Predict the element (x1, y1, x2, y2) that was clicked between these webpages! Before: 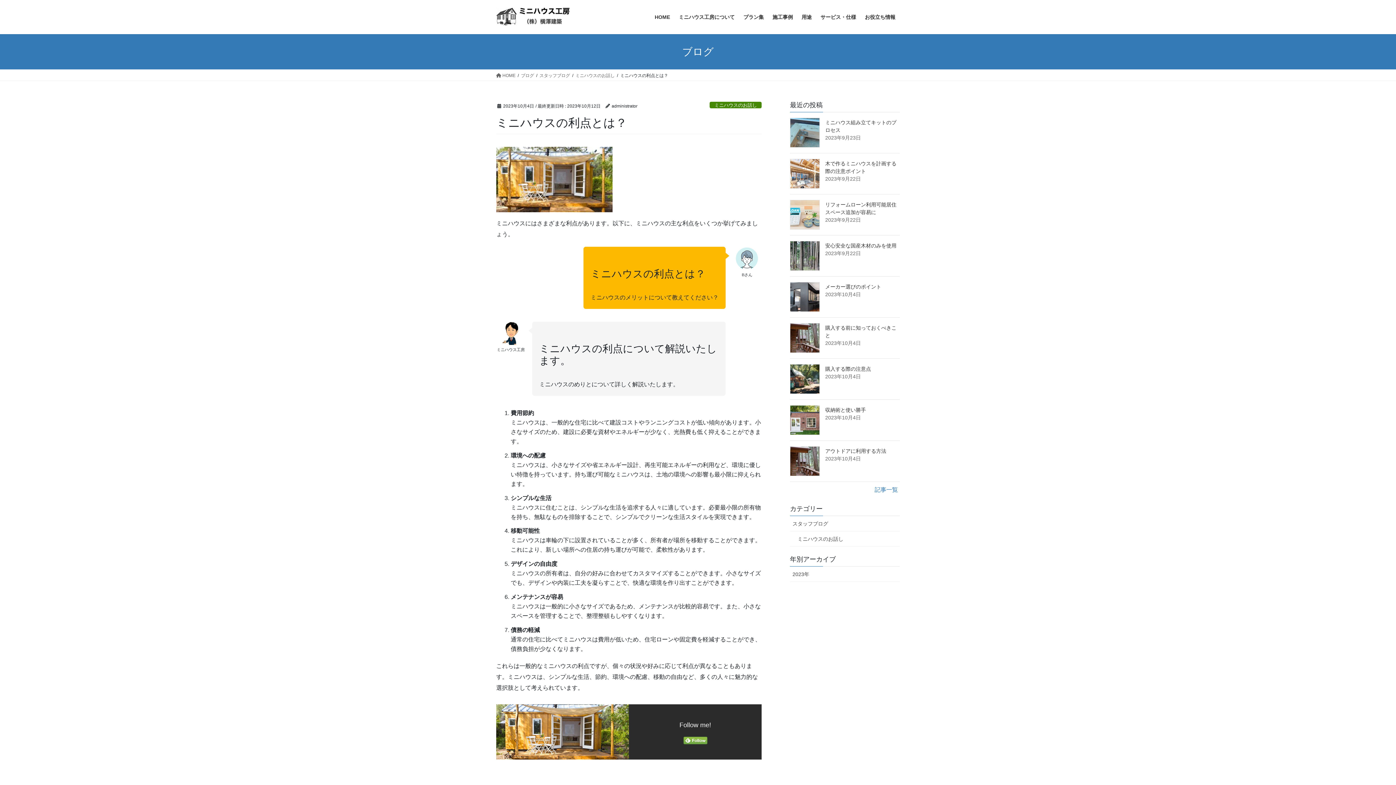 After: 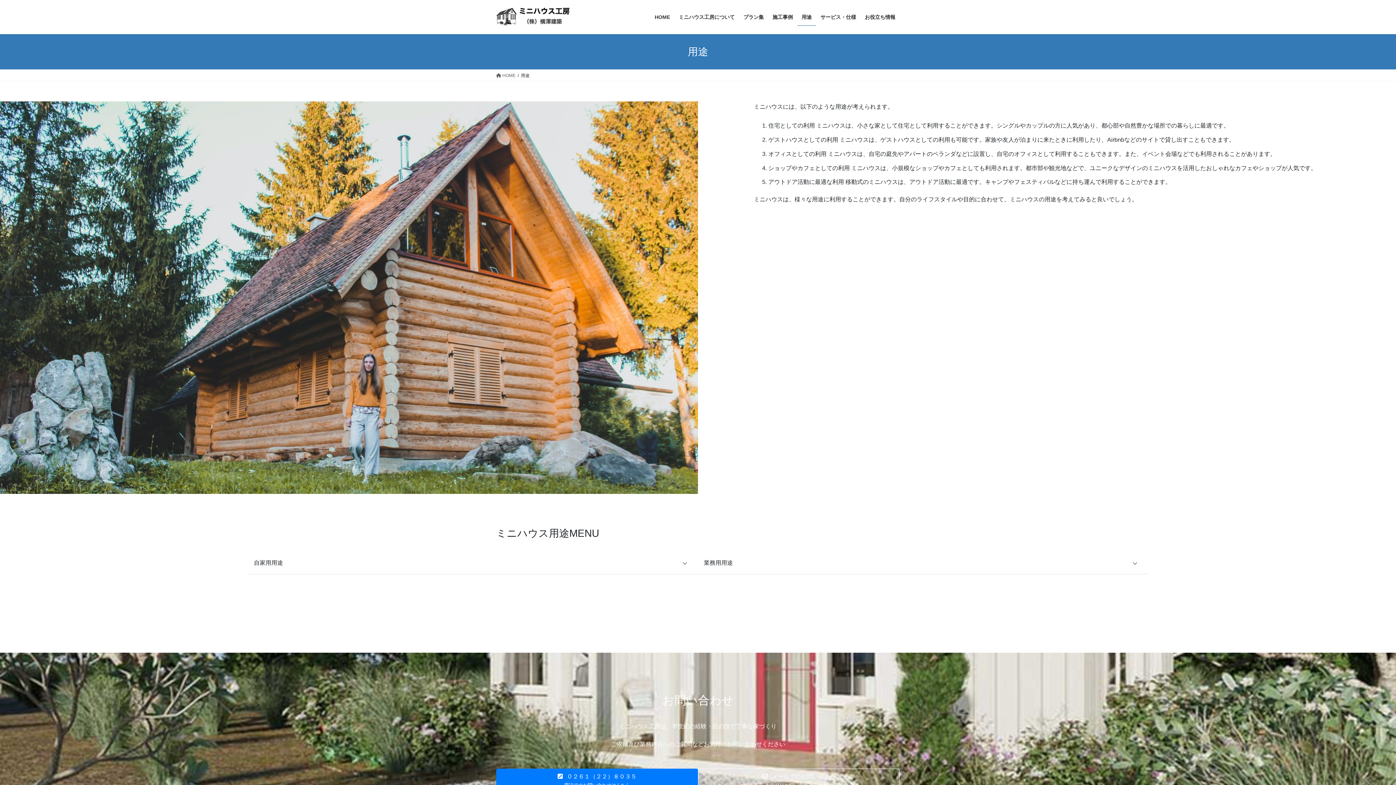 Action: bbox: (797, 8, 816, 25) label: 用途